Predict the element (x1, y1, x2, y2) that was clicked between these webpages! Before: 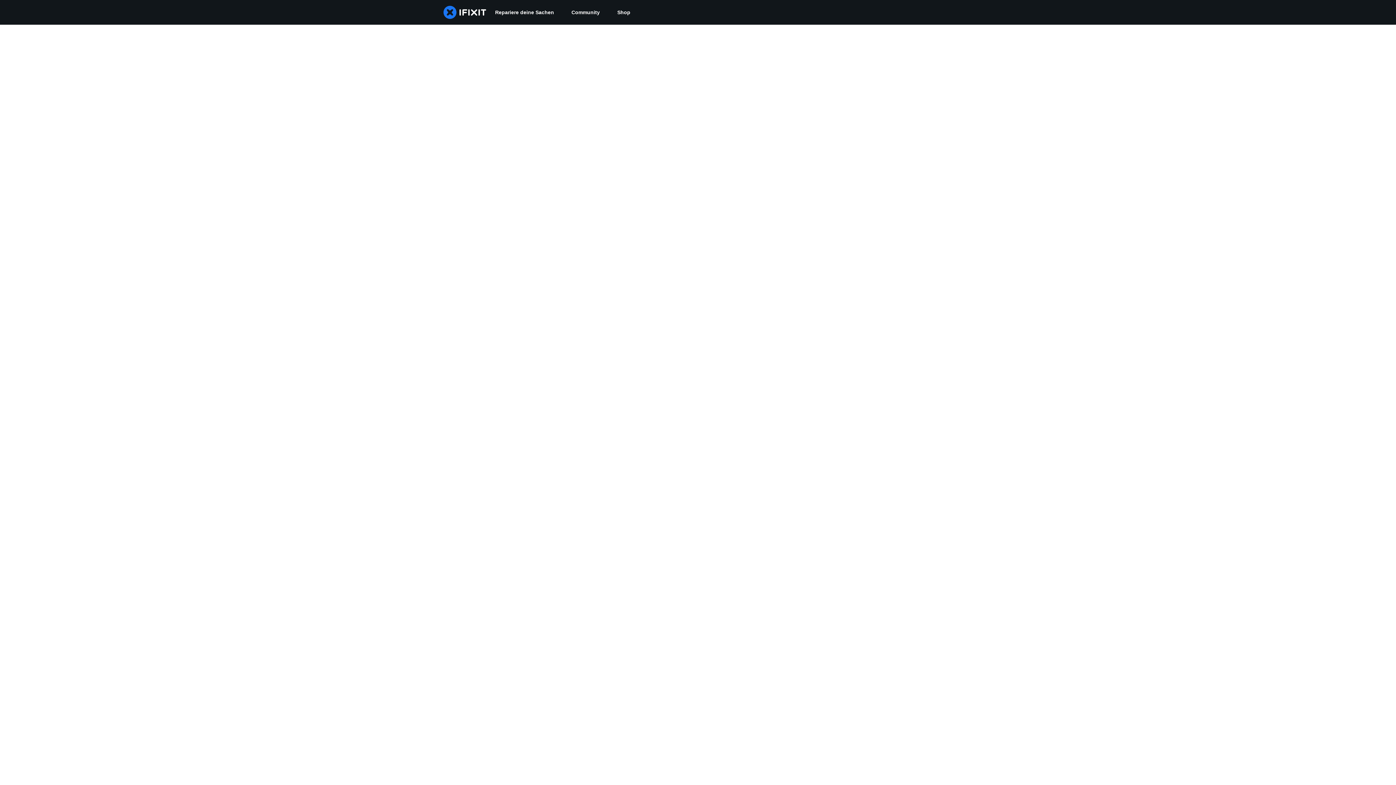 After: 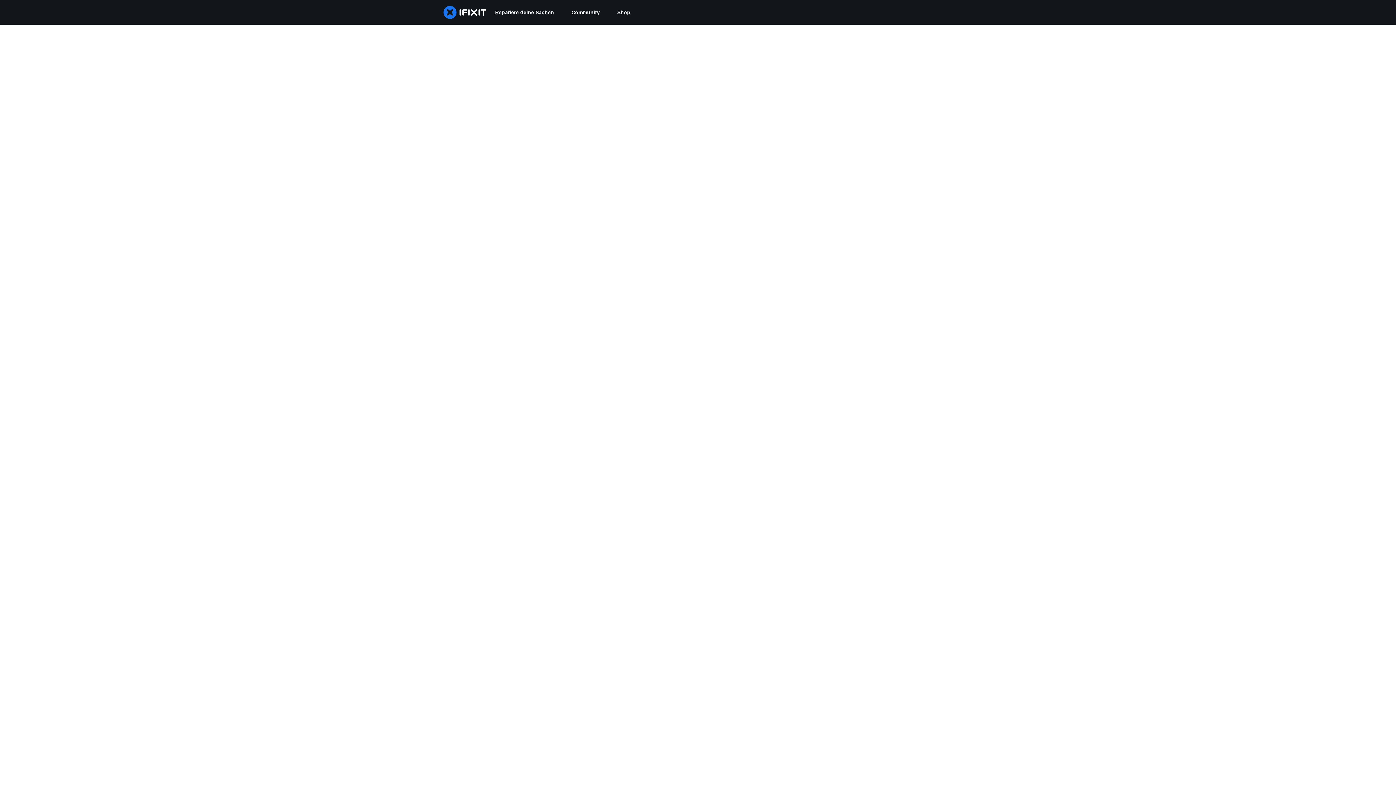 Action: label: Community bbox: (562, 0, 608, 24)